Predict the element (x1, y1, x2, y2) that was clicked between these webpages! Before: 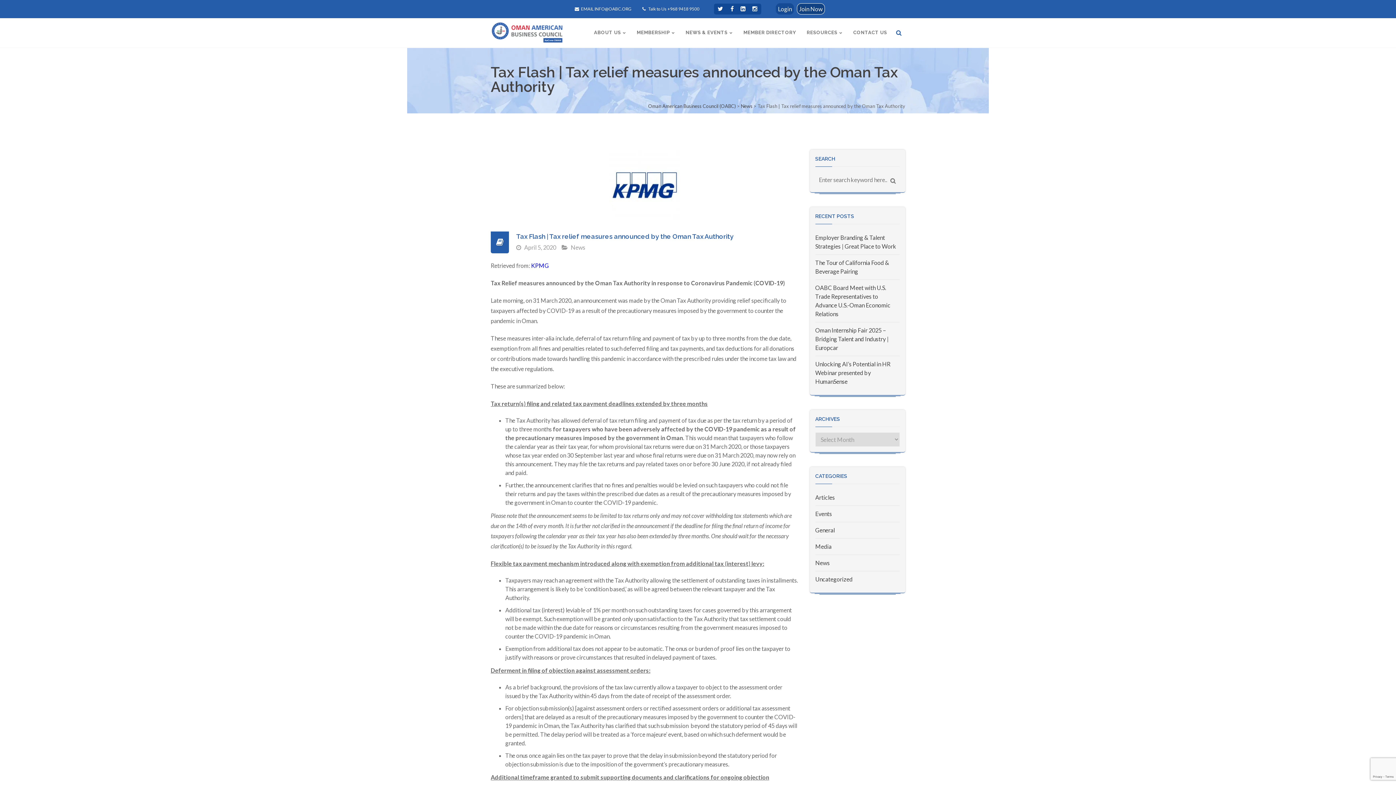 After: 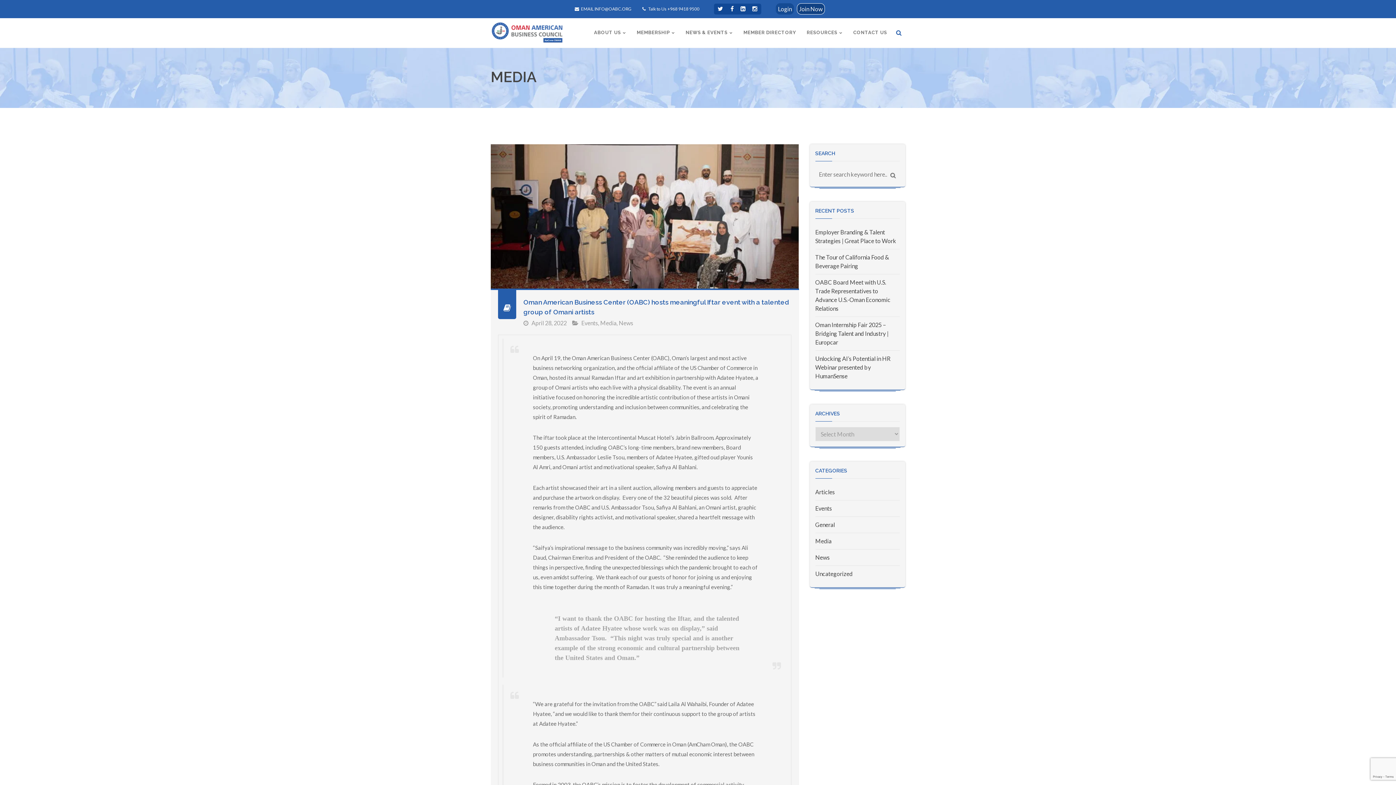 Action: label: Media bbox: (815, 542, 831, 551)